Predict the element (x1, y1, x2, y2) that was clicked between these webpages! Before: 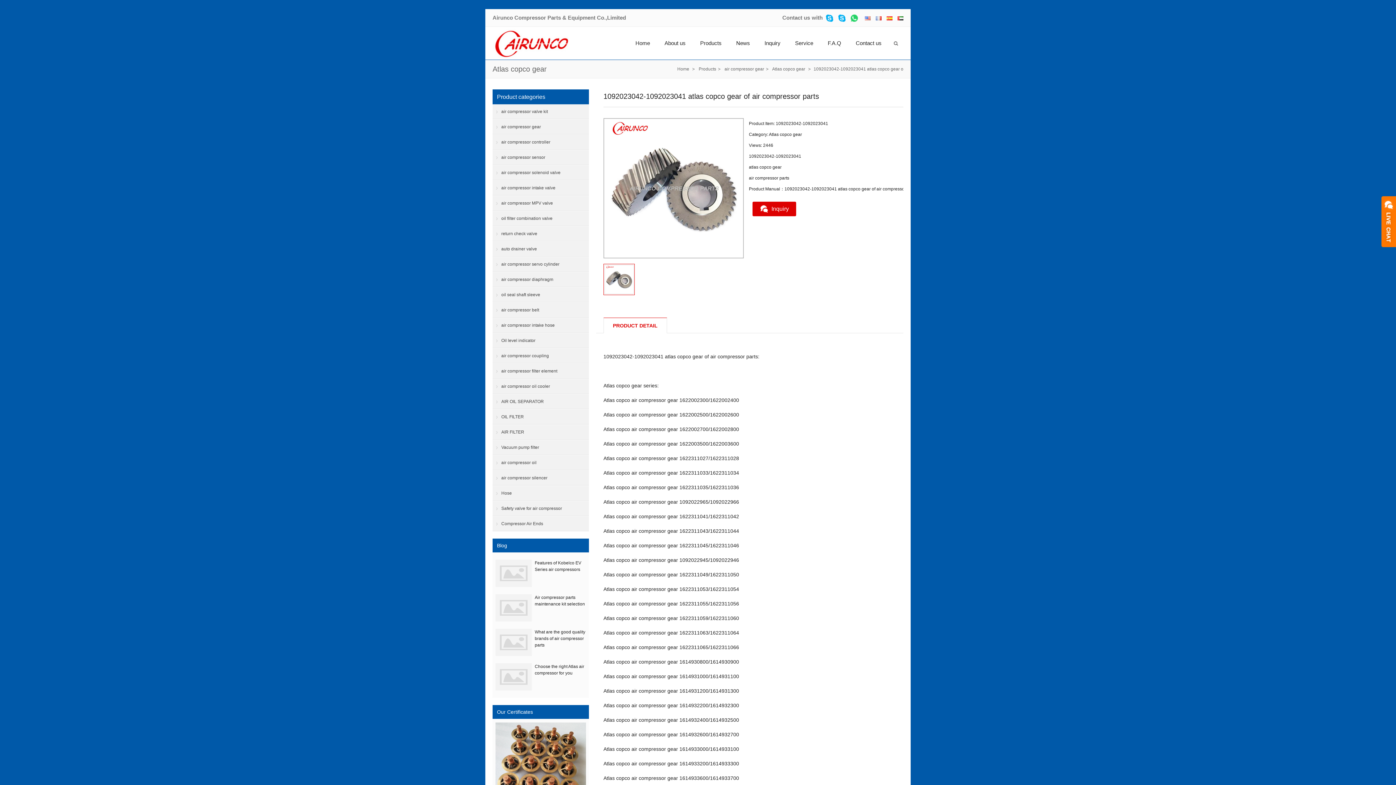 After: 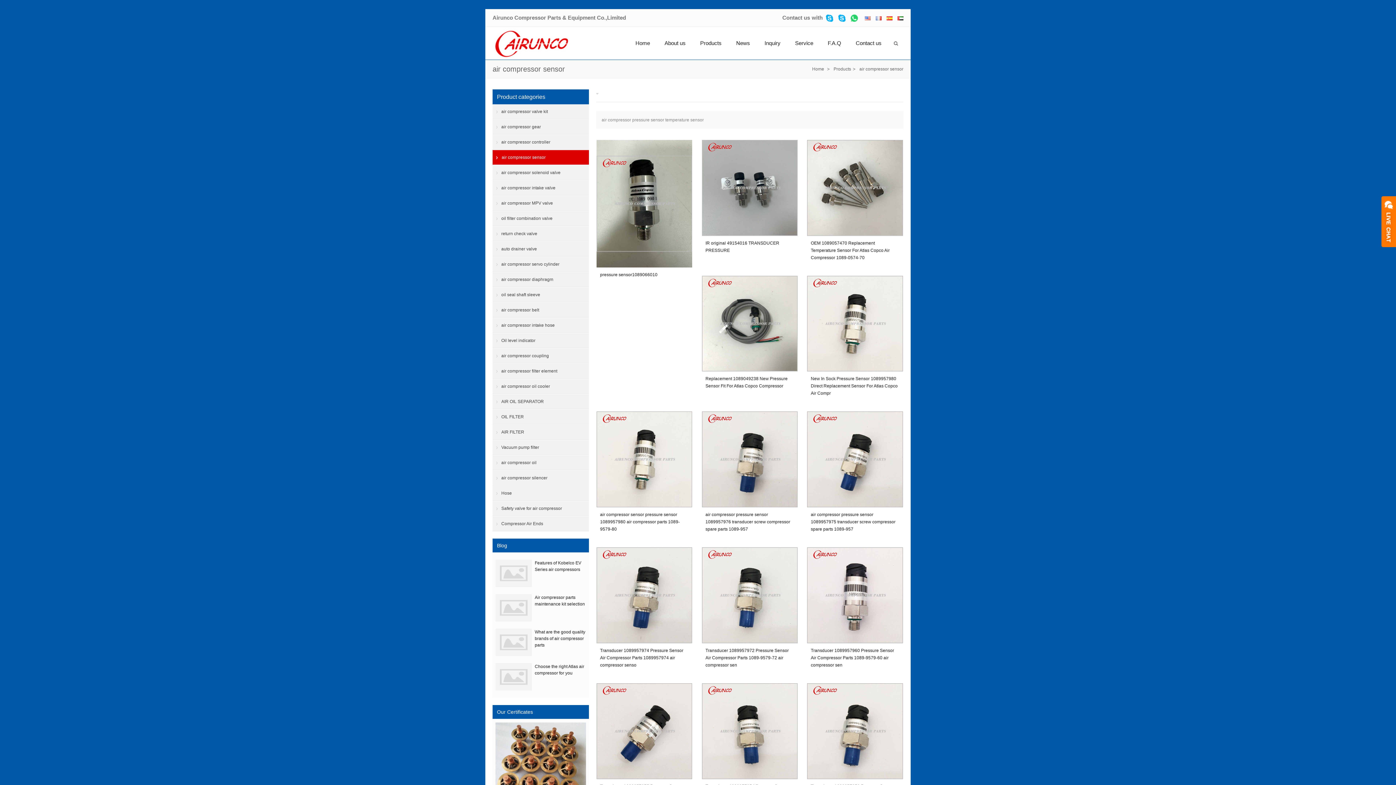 Action: label: air compressor sensor bbox: (492, 150, 589, 165)